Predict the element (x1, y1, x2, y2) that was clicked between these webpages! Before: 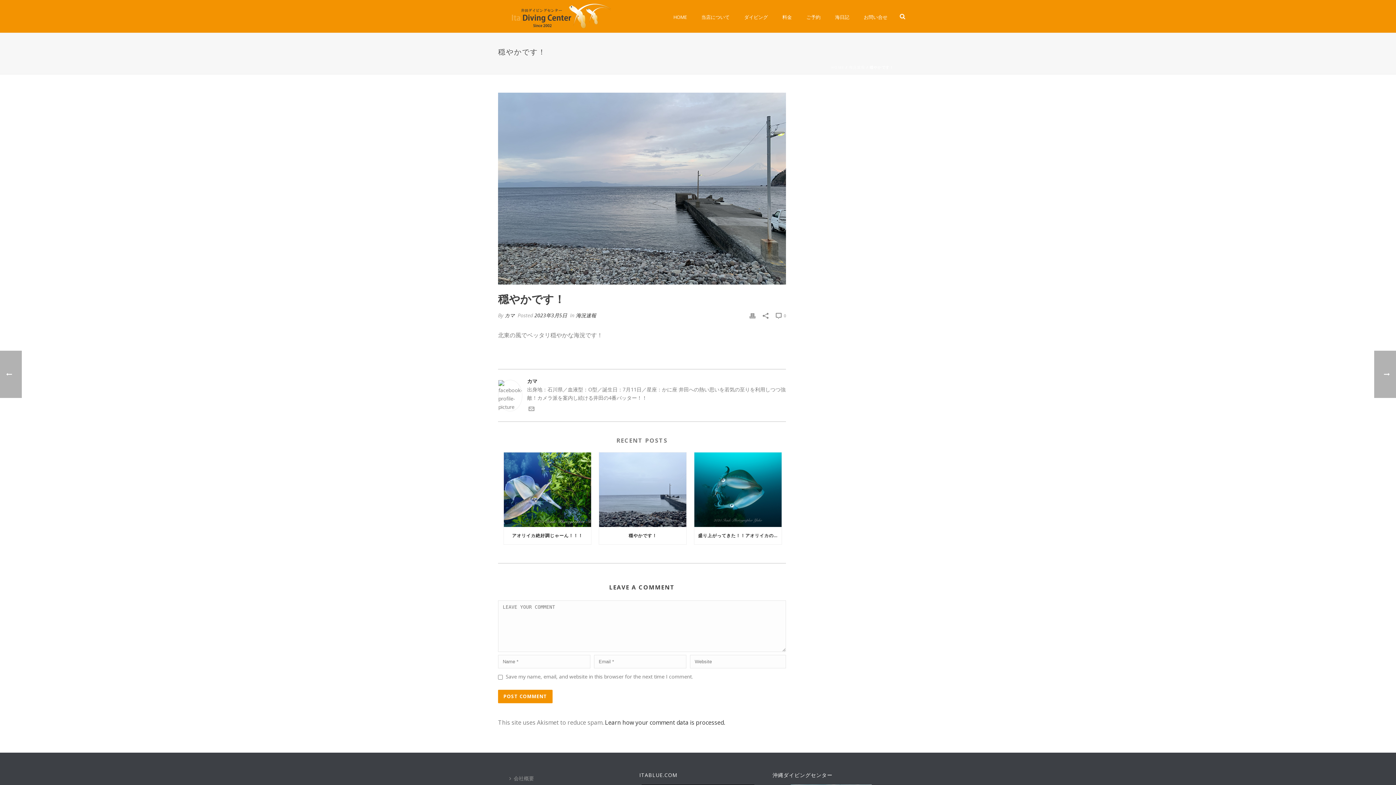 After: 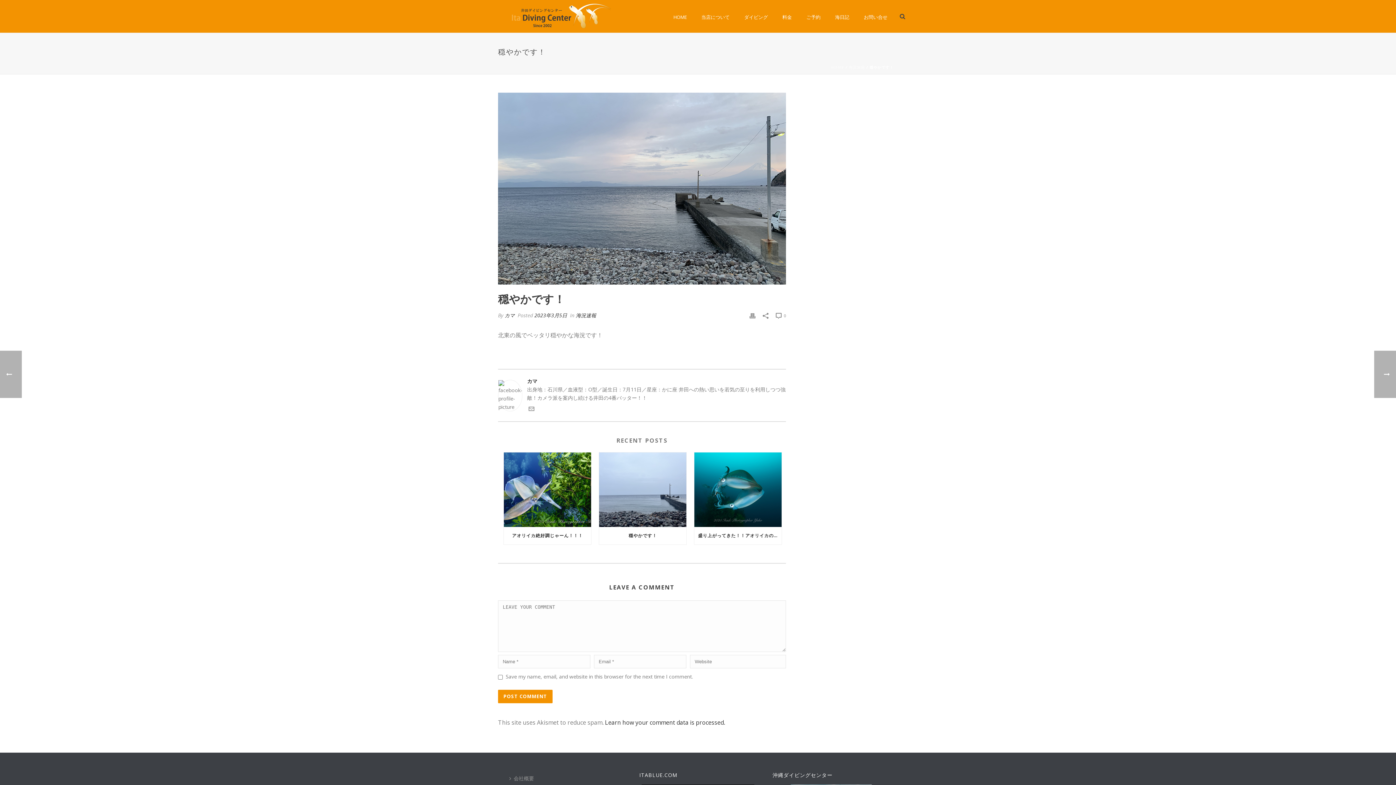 Action: bbox: (900, 0, 905, 32)